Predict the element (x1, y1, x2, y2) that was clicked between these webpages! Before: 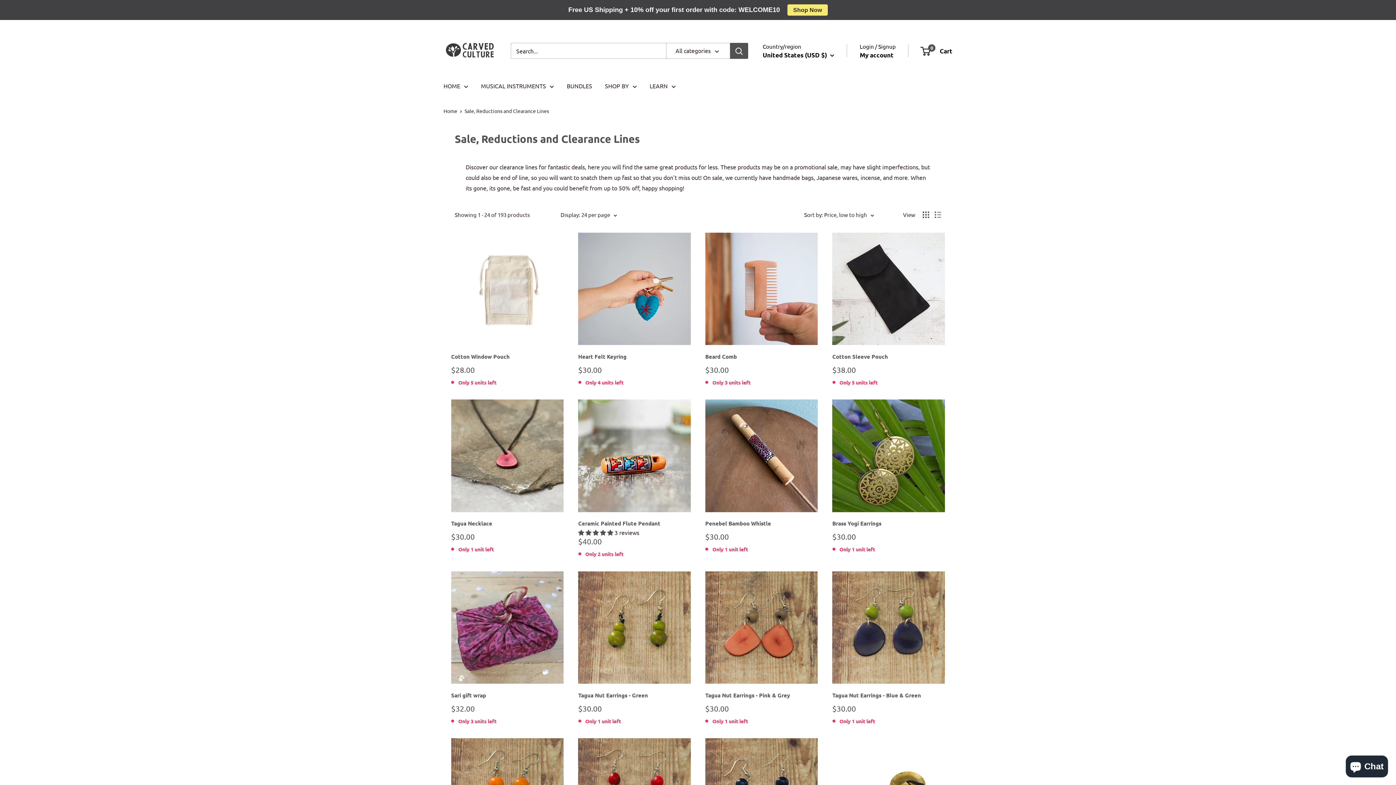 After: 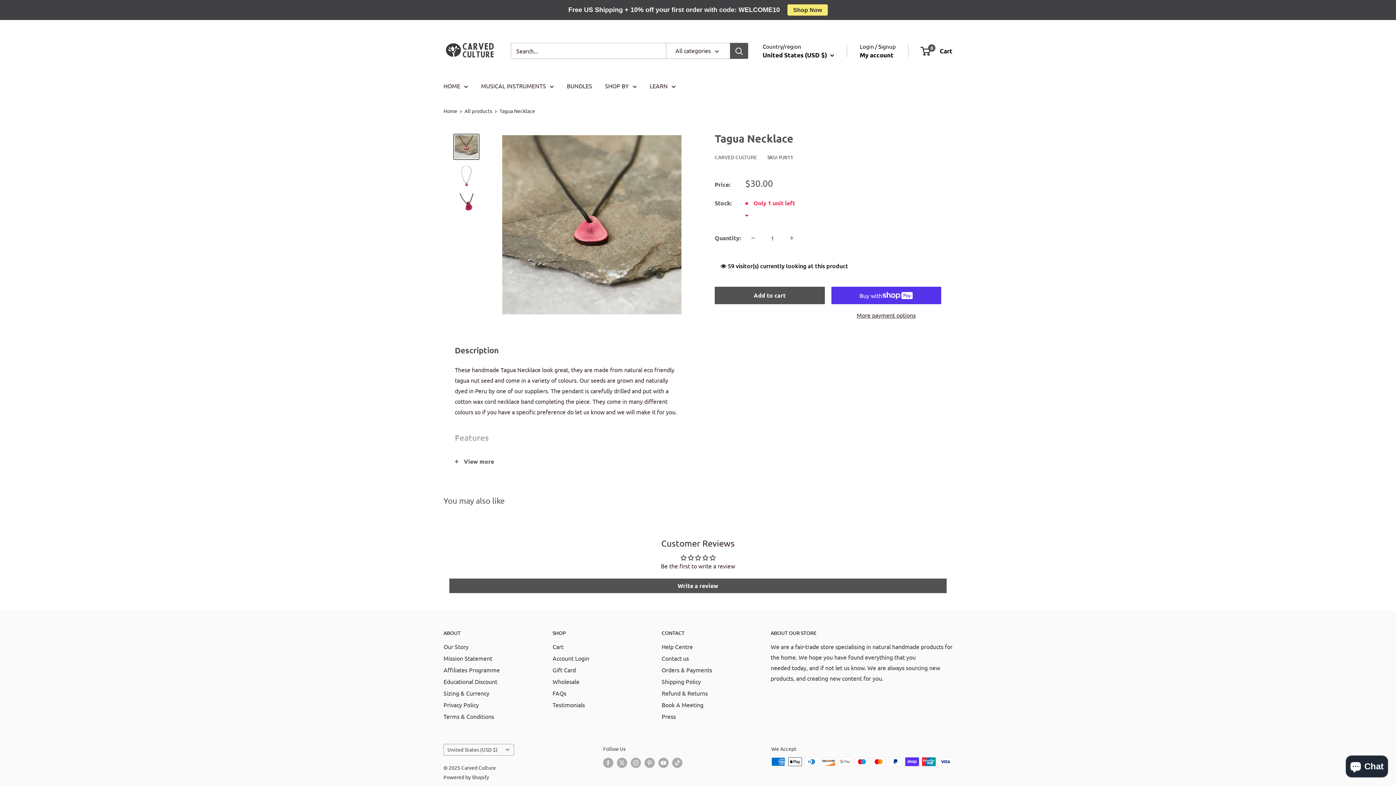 Action: label: Tagua Necklace bbox: (451, 519, 563, 528)